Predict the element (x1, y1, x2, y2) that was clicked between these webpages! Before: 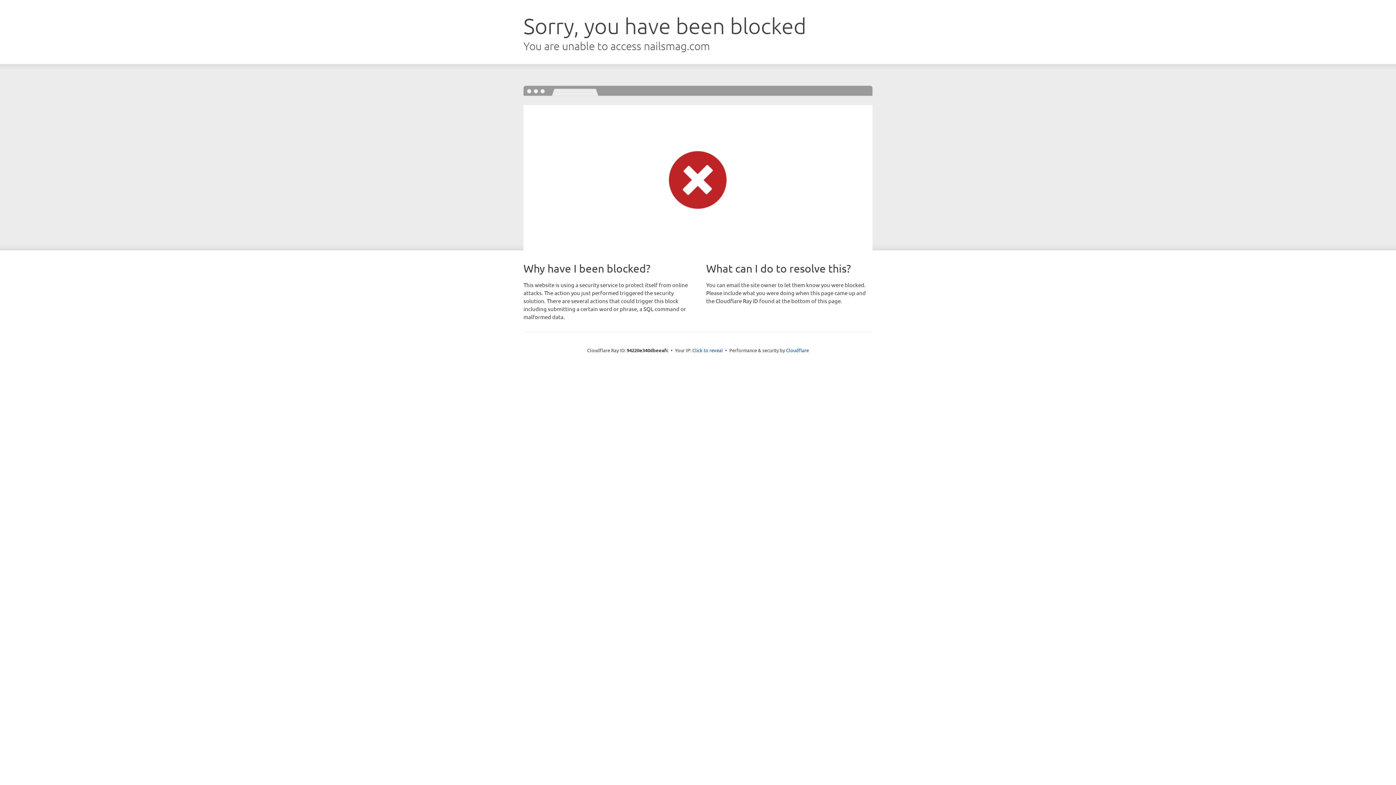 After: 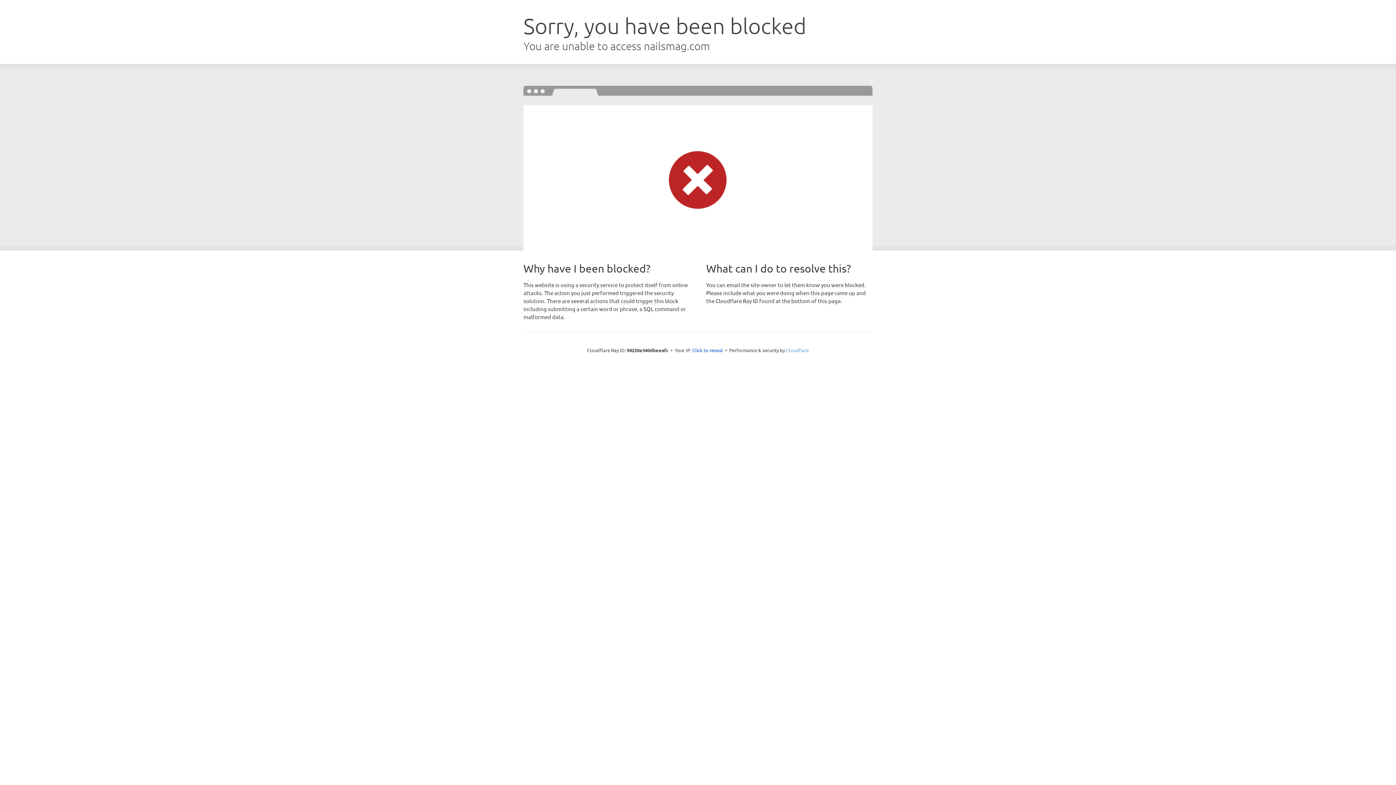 Action: label: Cloudflare bbox: (786, 347, 809, 353)